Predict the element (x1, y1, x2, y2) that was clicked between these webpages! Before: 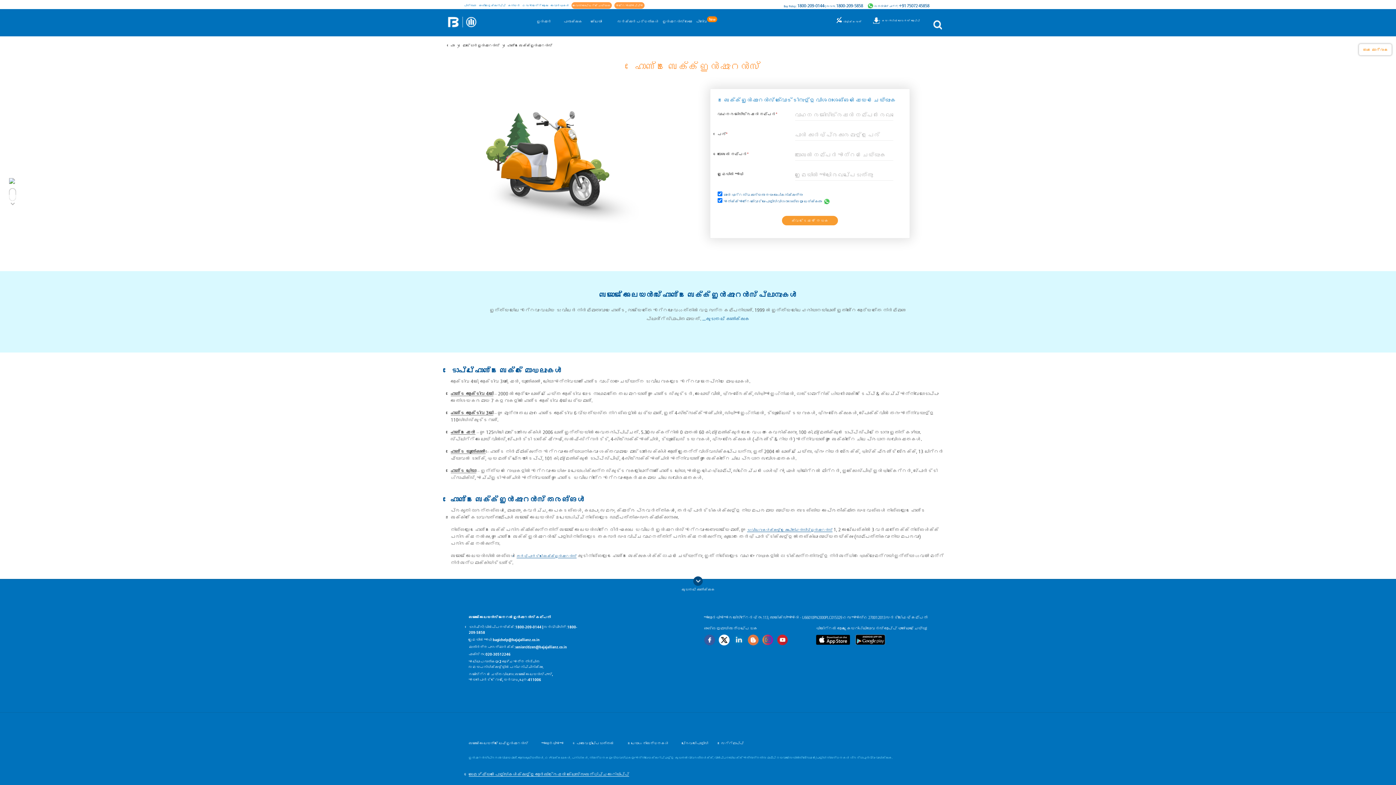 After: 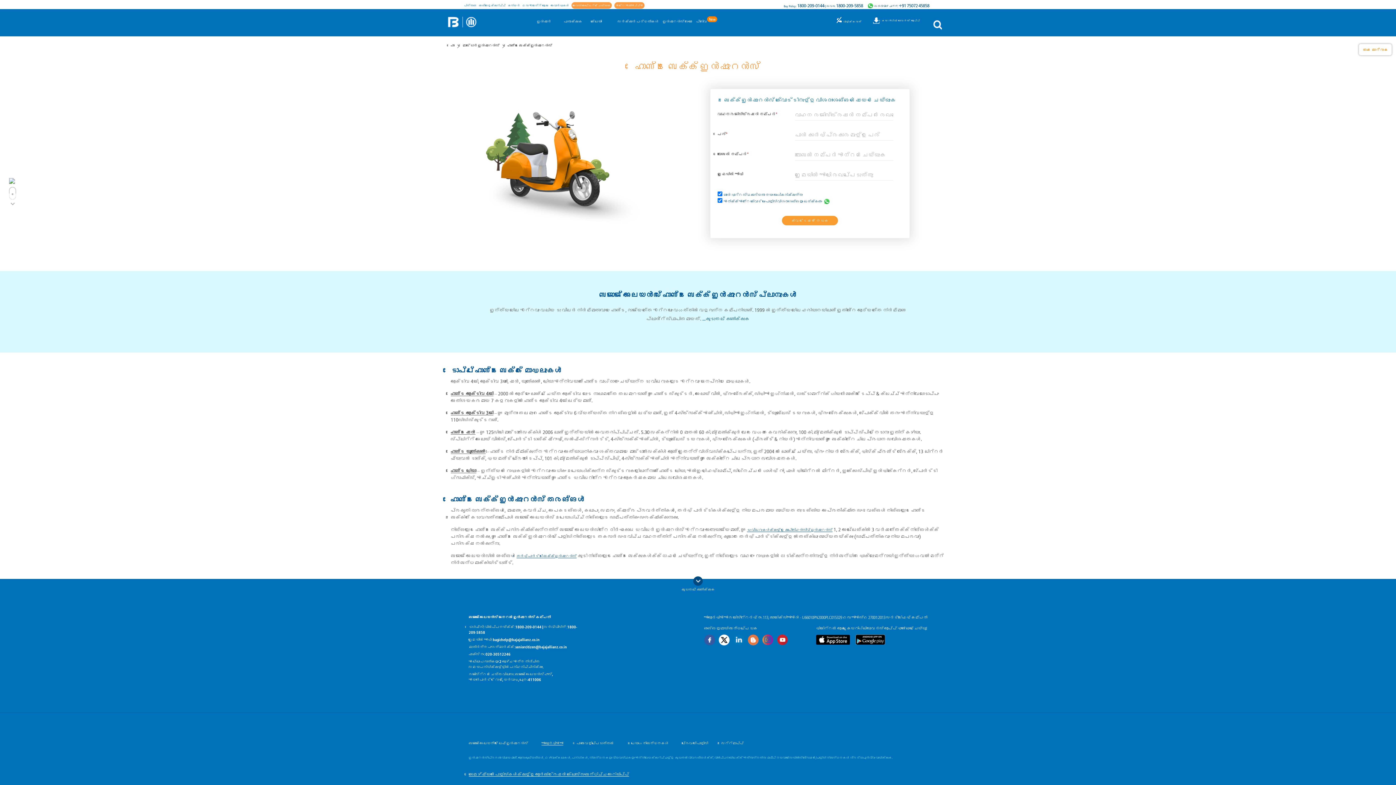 Action: bbox: (541, 741, 563, 745) label: ഐആർഡിഎഐ